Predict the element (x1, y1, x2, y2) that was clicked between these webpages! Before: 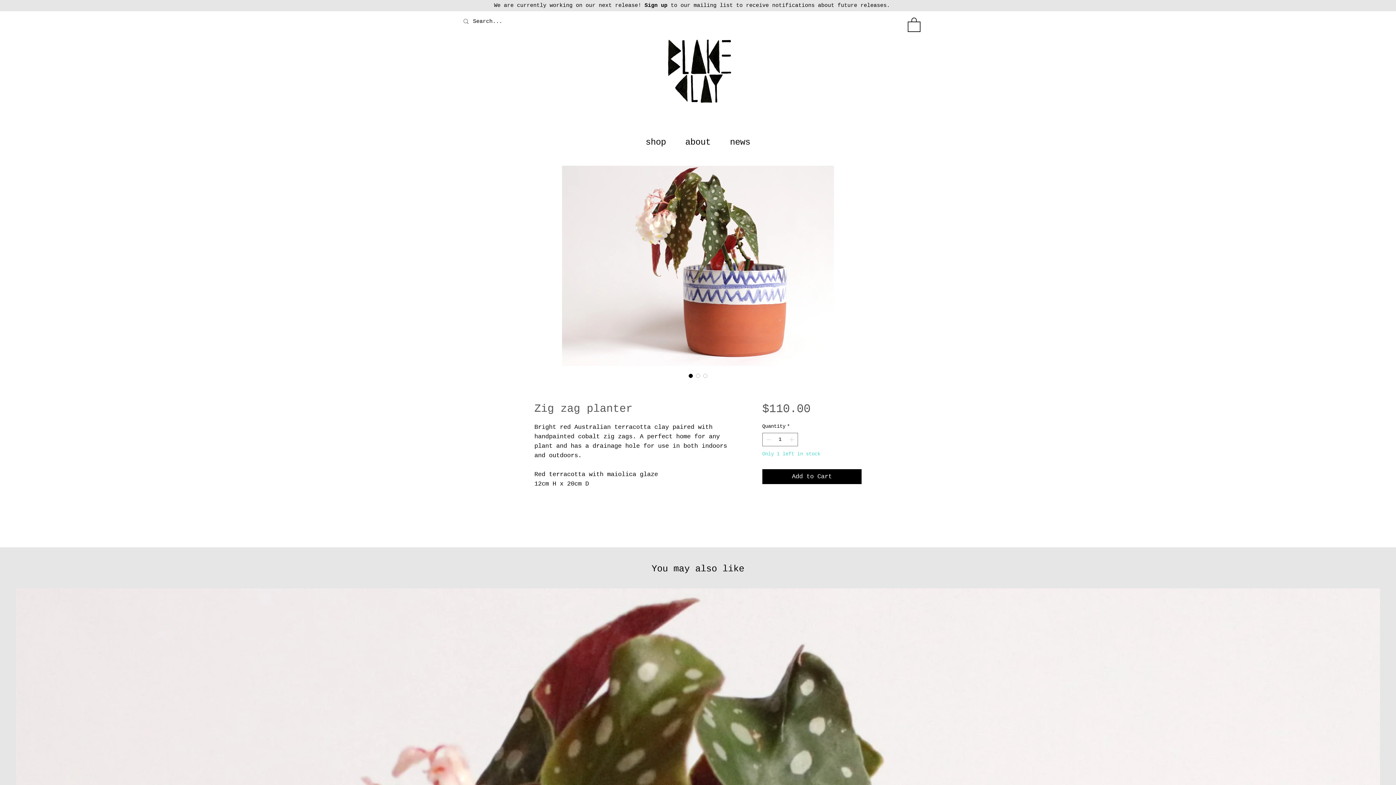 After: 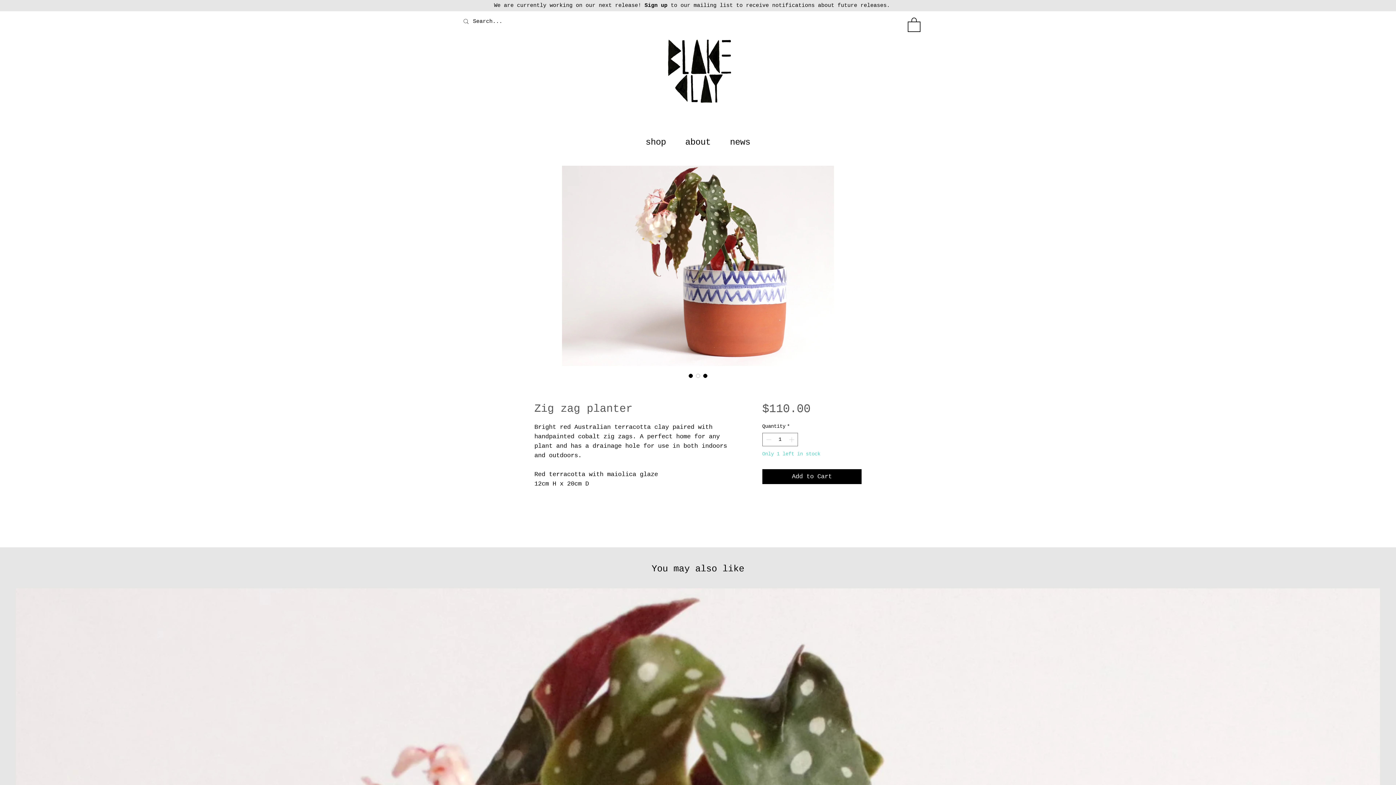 Action: label: Image selector: Zig zag planter bbox: (701, 372, 709, 379)